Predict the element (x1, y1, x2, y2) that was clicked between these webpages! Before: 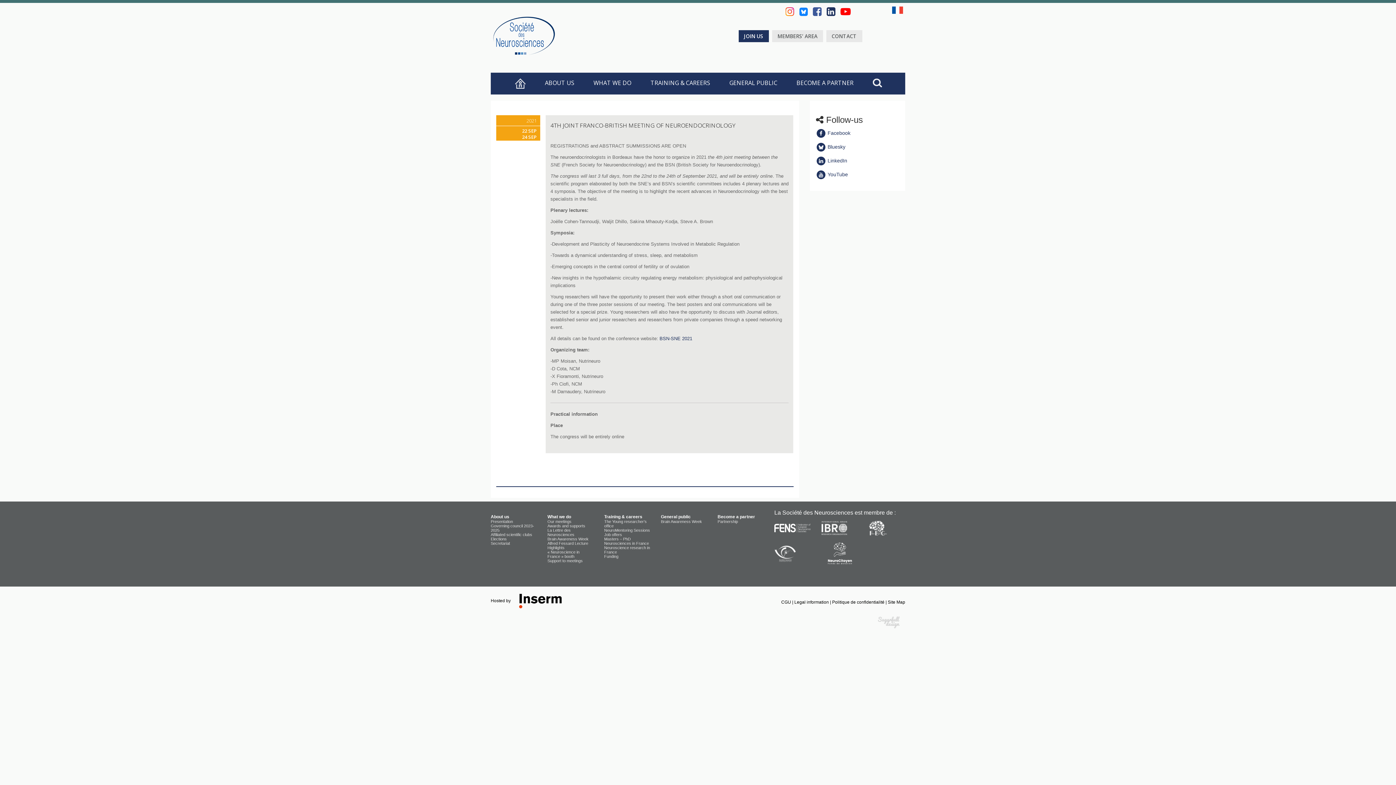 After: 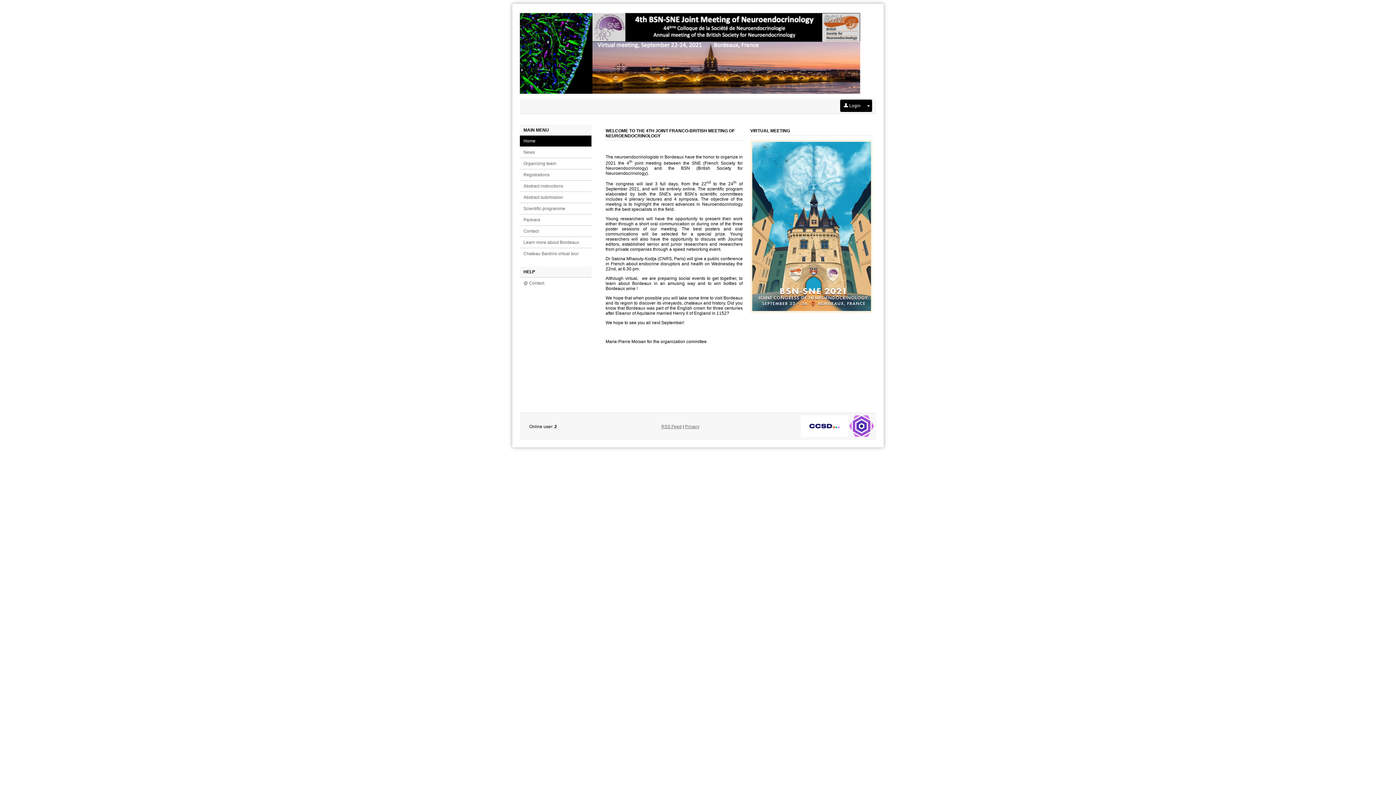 Action: label: BSN-SNE 2021 bbox: (659, 336, 692, 341)